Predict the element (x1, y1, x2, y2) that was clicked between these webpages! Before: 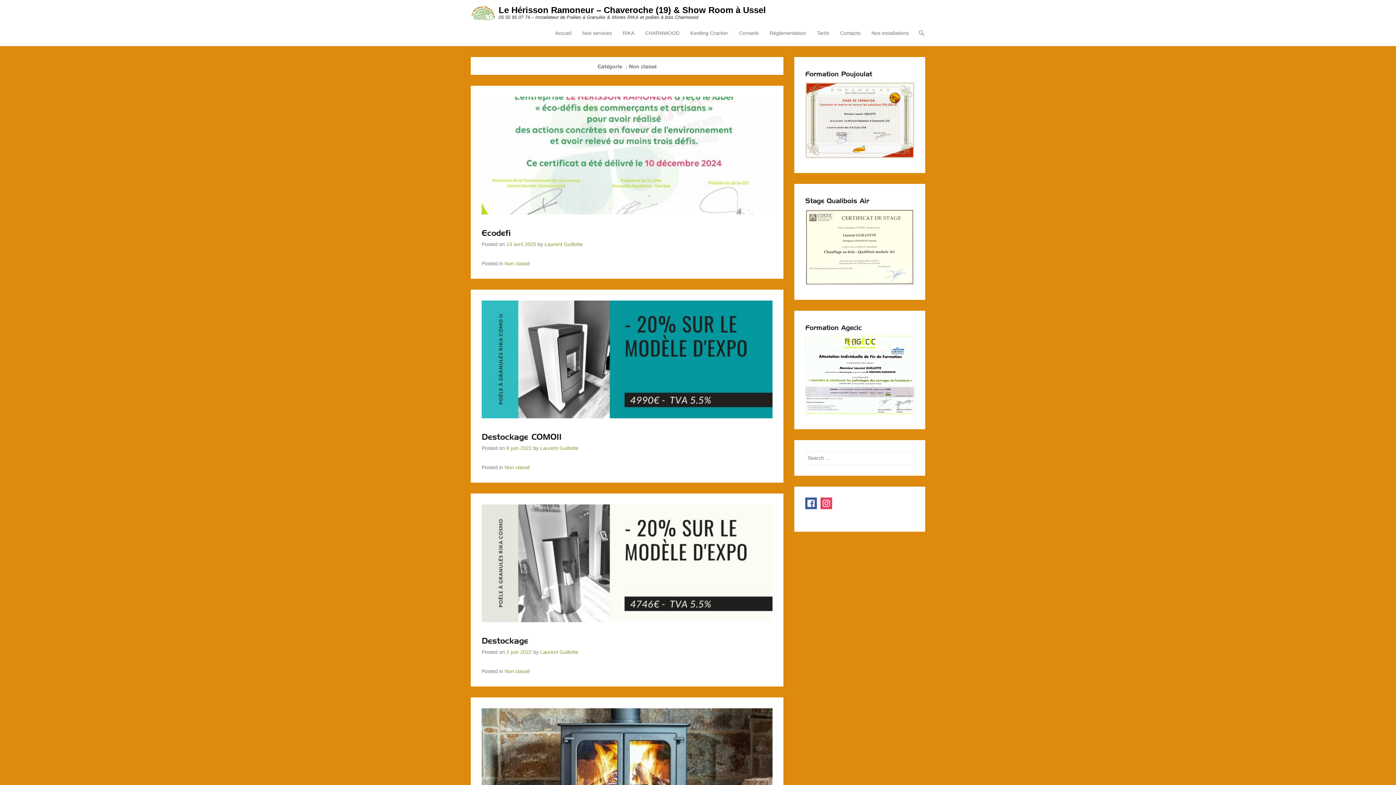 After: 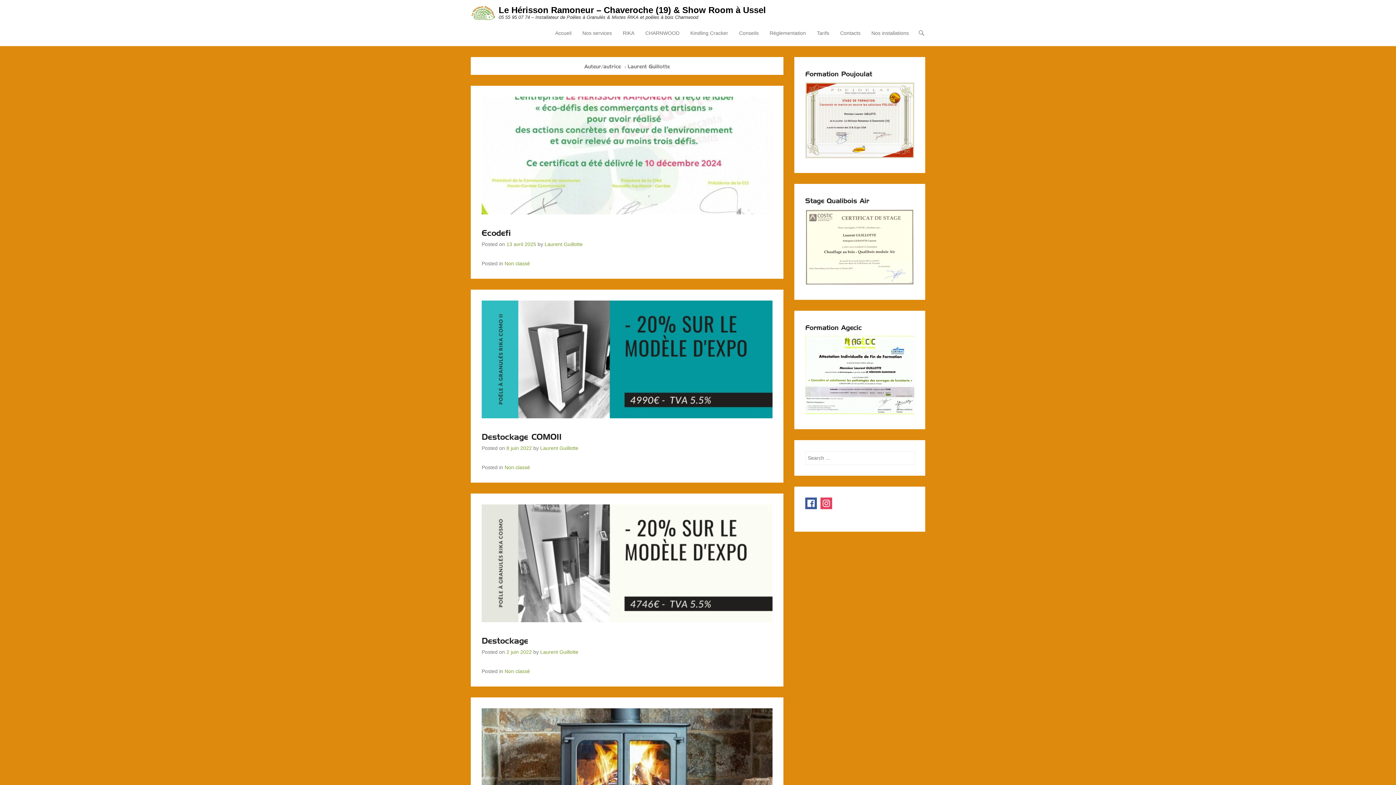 Action: label: Laurent Guillotte bbox: (540, 445, 578, 451)